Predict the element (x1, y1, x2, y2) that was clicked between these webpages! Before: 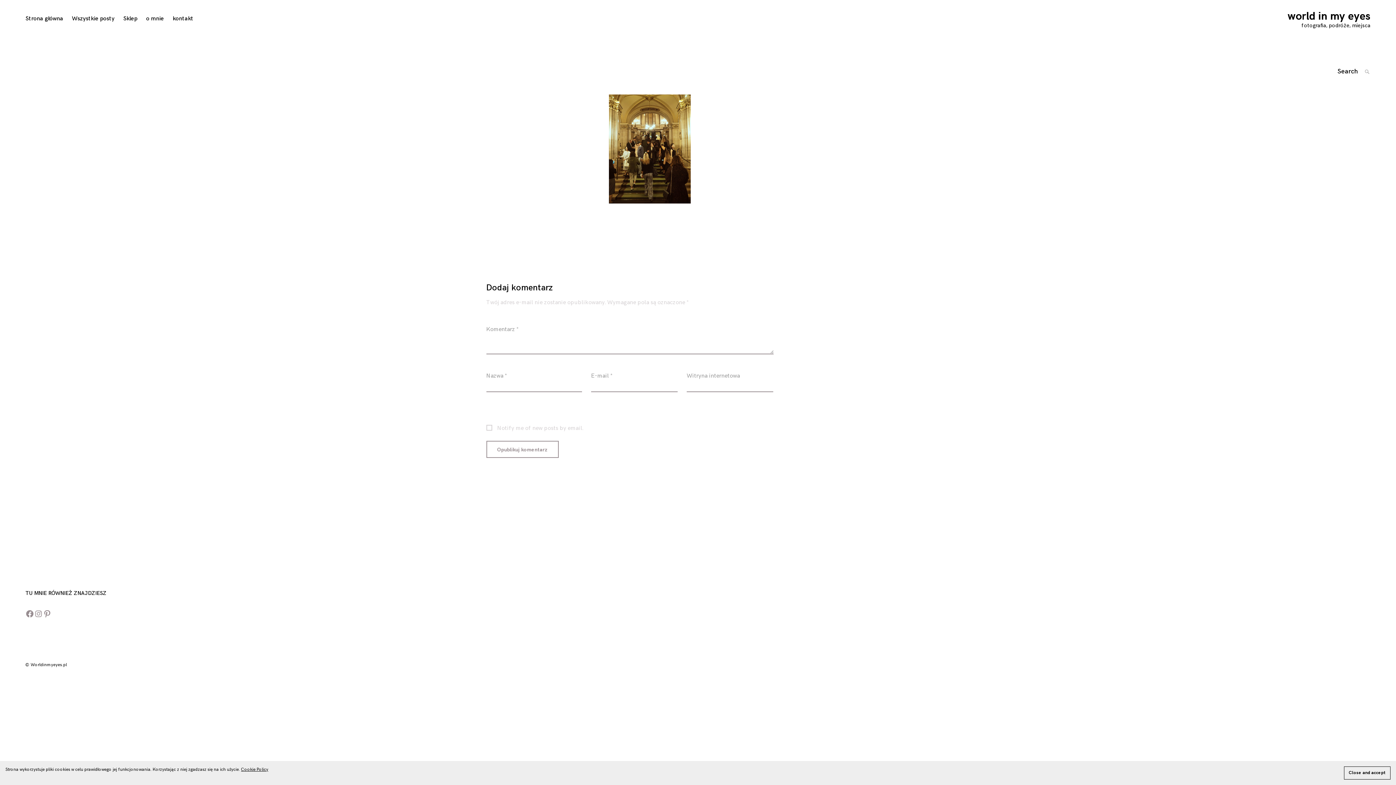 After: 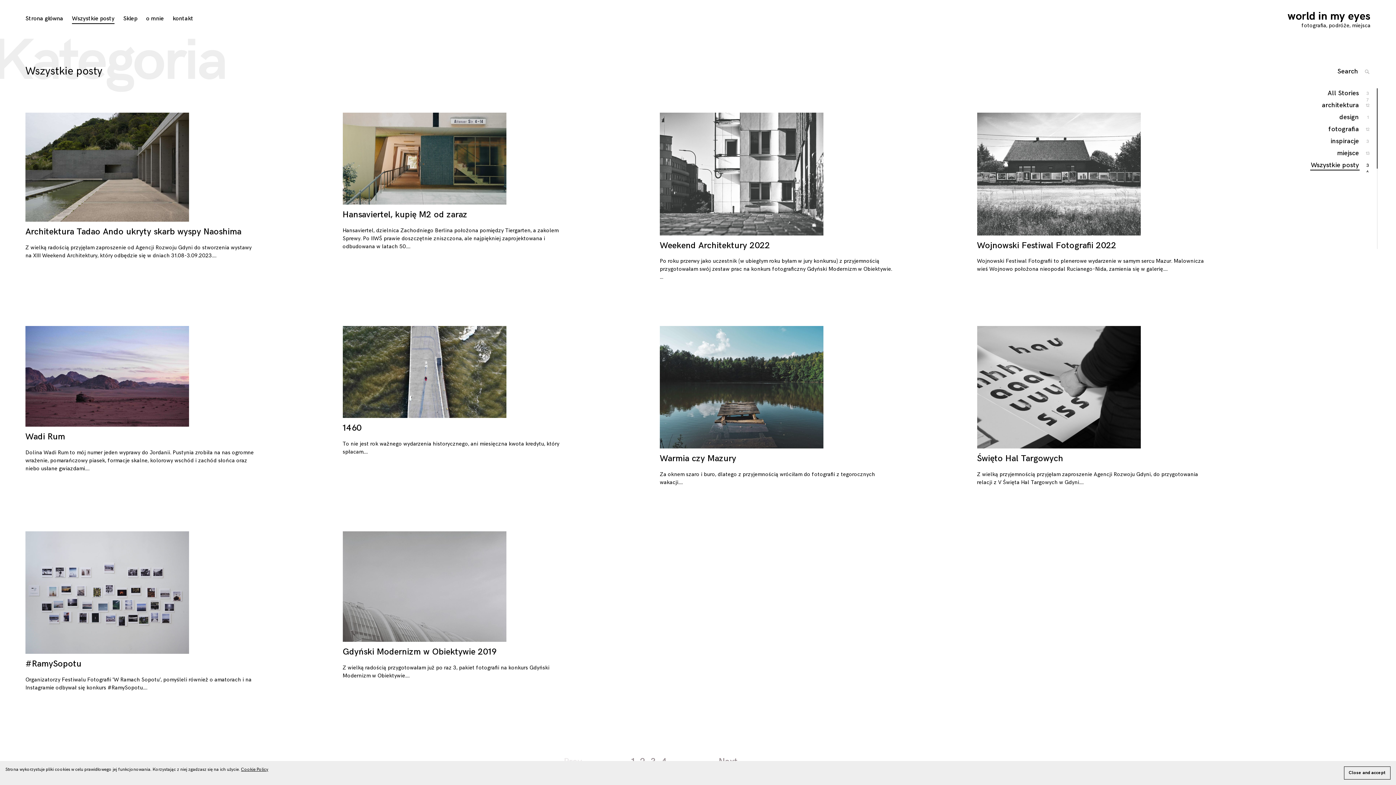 Action: bbox: (72, 14, 114, 23) label: Wszystkie posty